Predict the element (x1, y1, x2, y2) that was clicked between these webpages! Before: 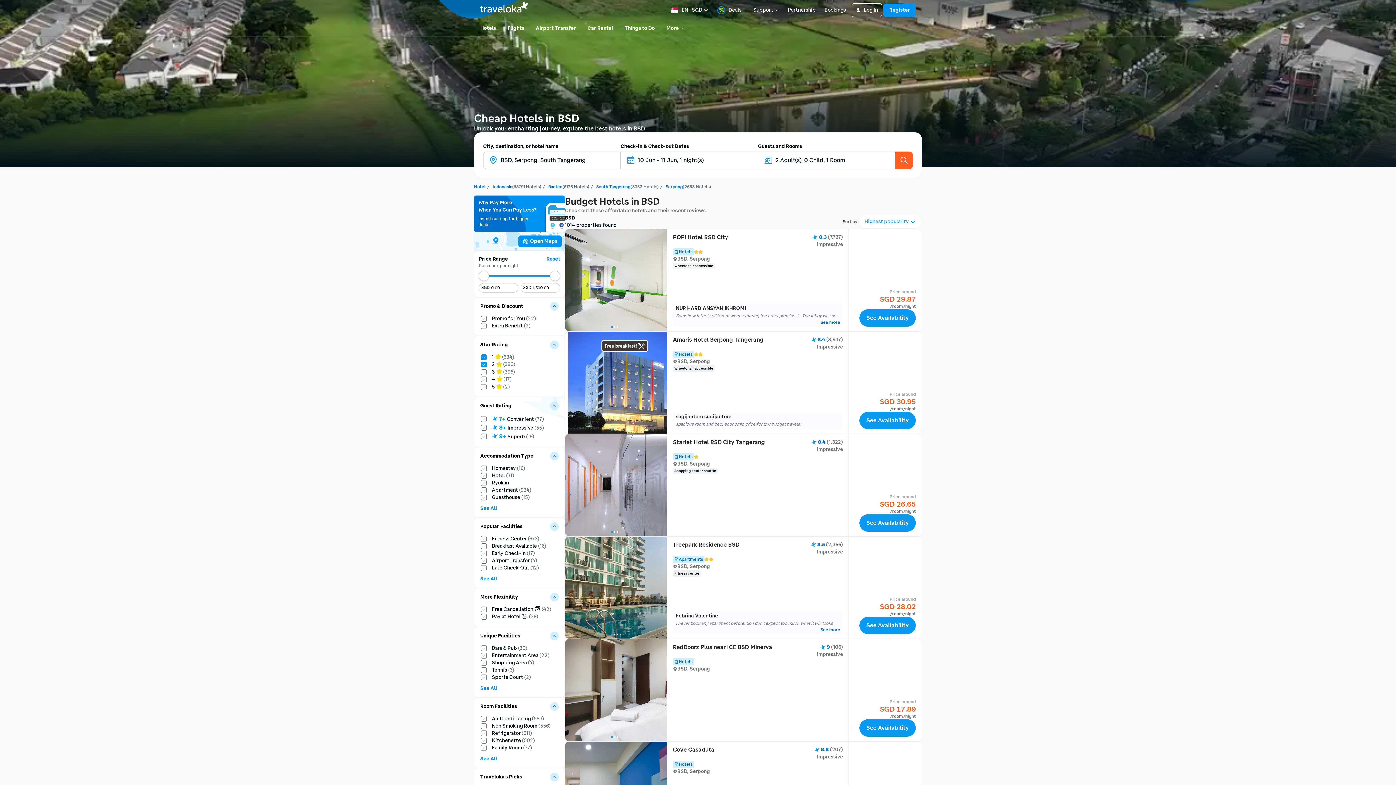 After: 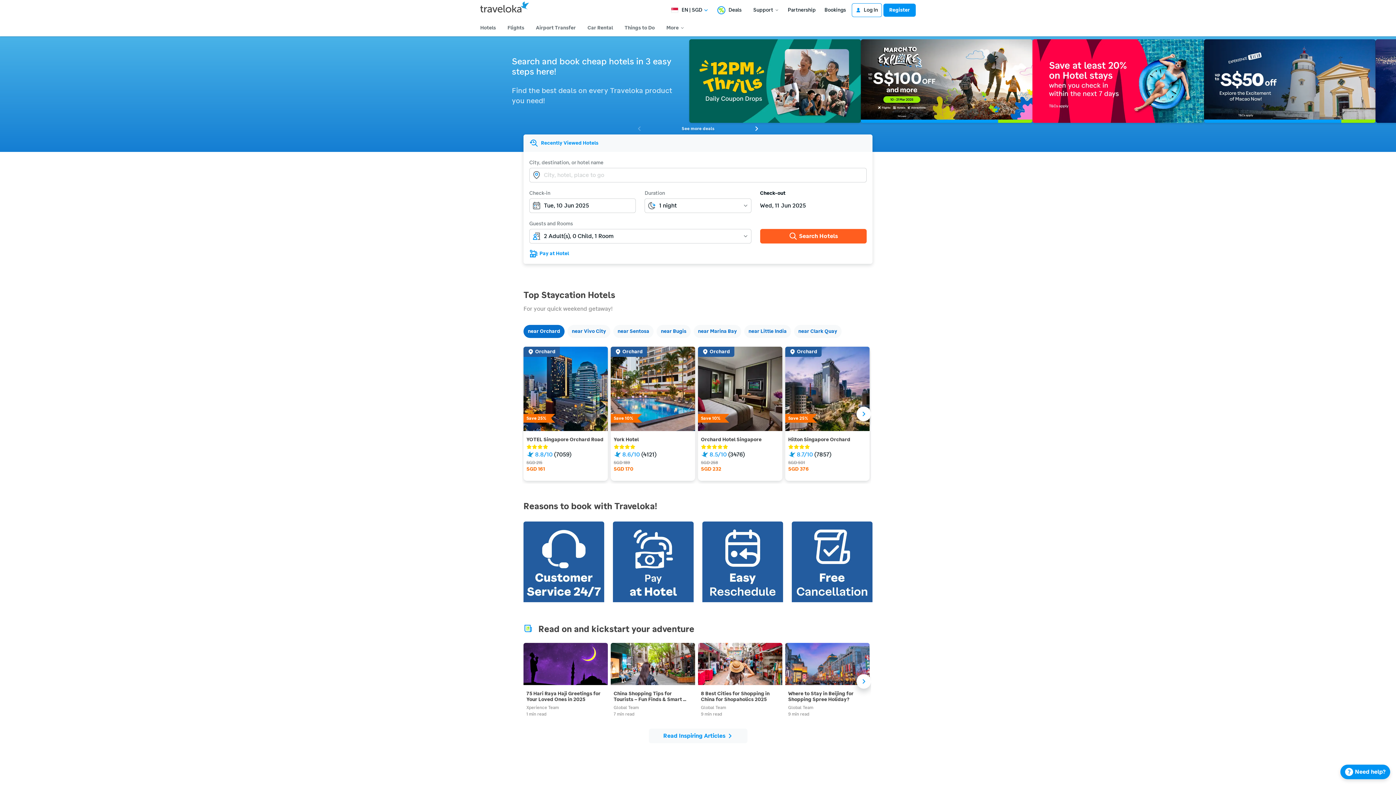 Action: label: Hotel bbox: (474, 184, 485, 189)